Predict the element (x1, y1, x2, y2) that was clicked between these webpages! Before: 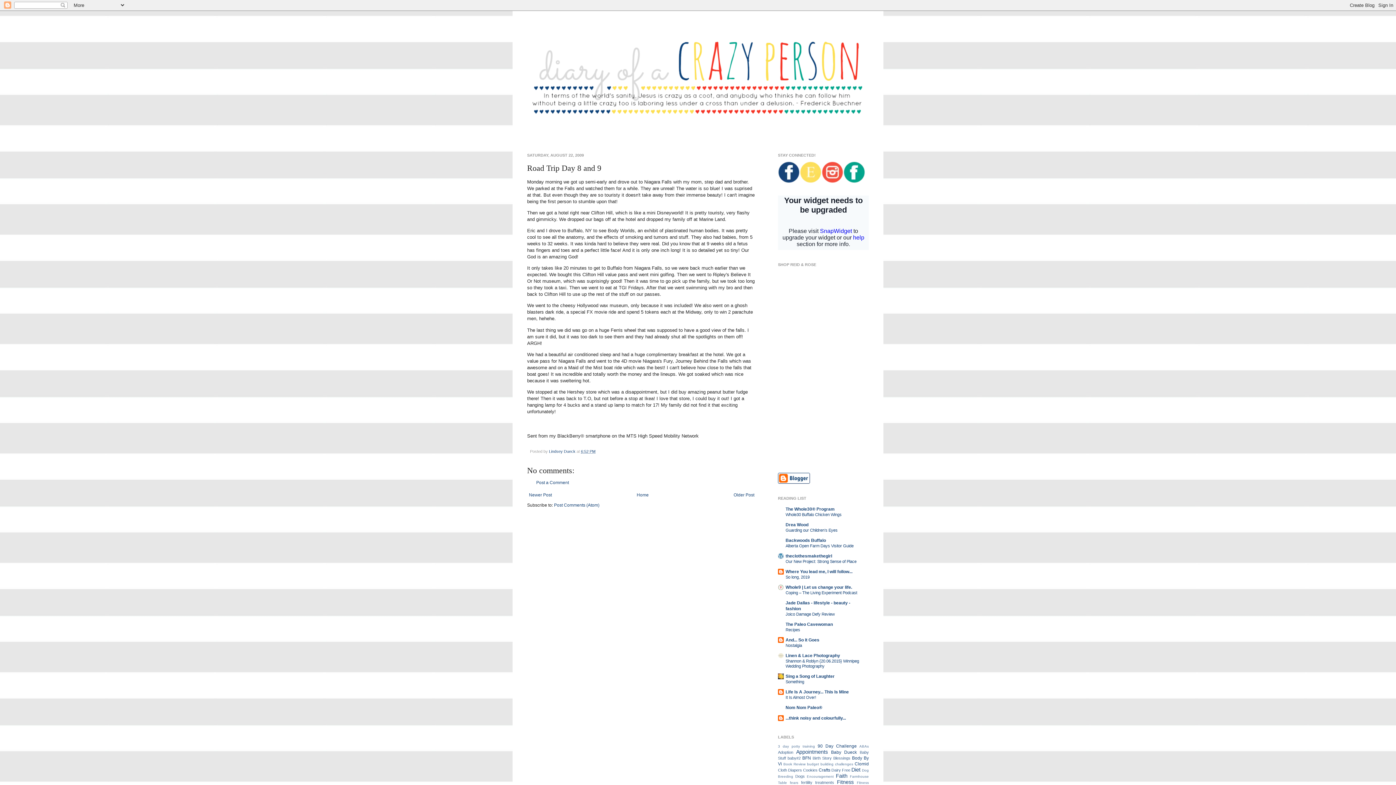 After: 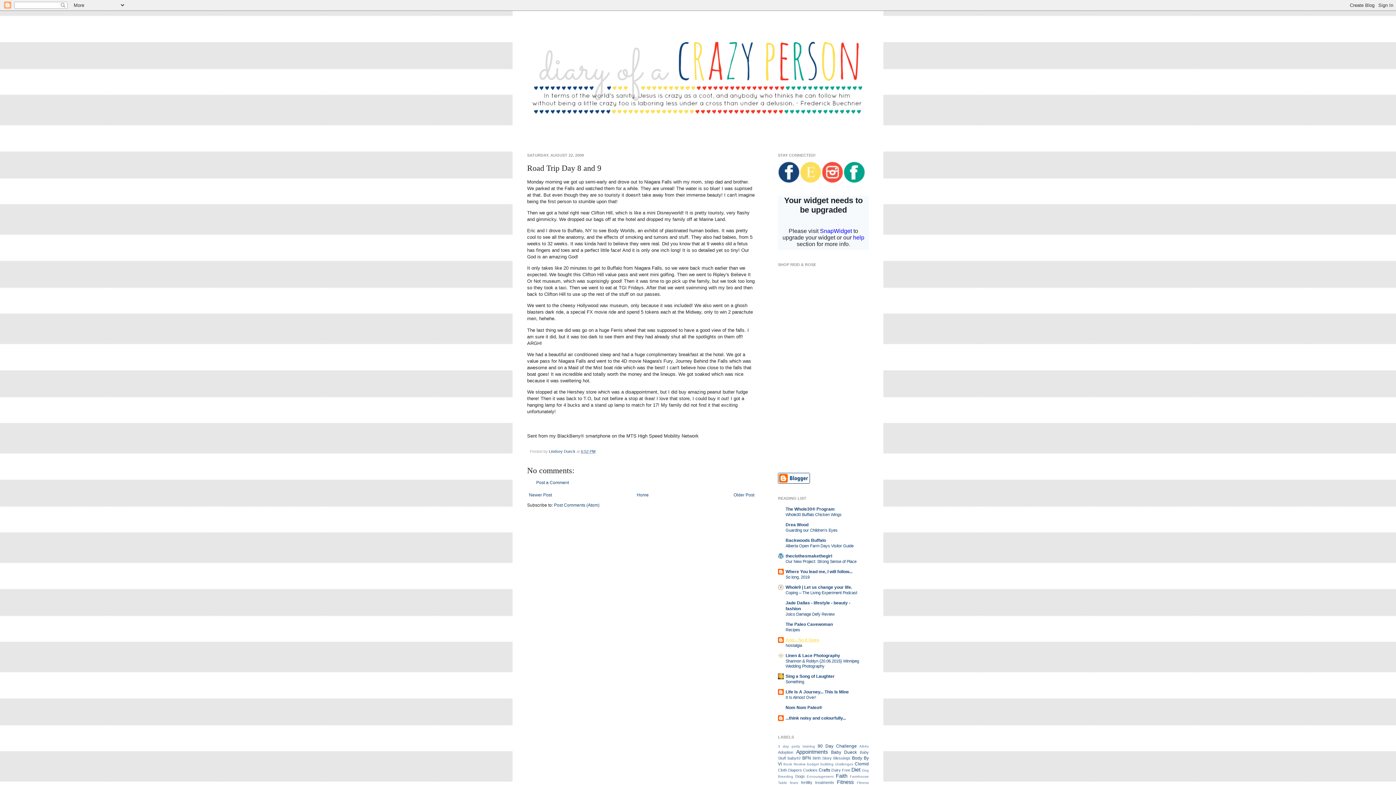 Action: bbox: (785, 637, 819, 642) label: And... So it Goes